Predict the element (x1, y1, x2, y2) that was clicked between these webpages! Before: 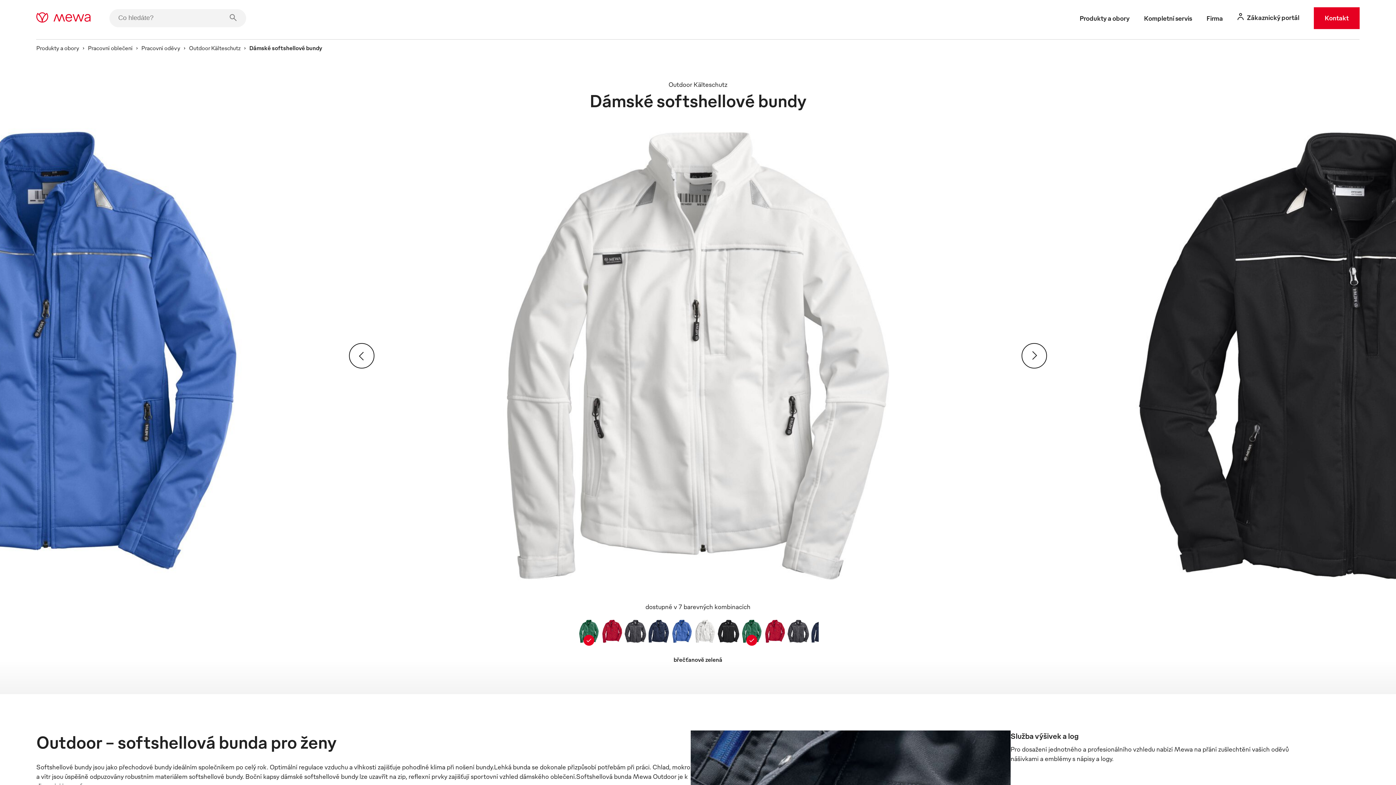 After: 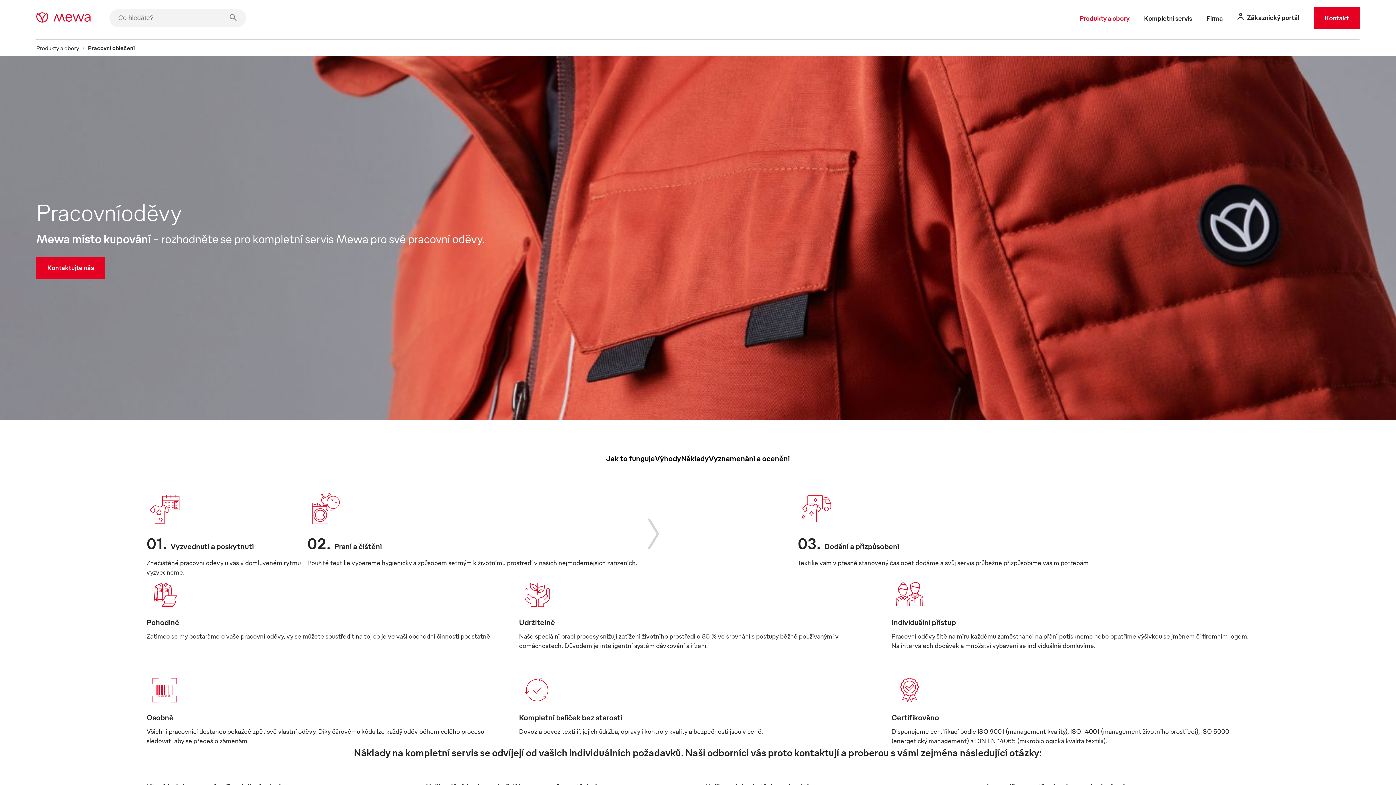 Action: label: Pracovní oblečení bbox: (88, 44, 132, 51)